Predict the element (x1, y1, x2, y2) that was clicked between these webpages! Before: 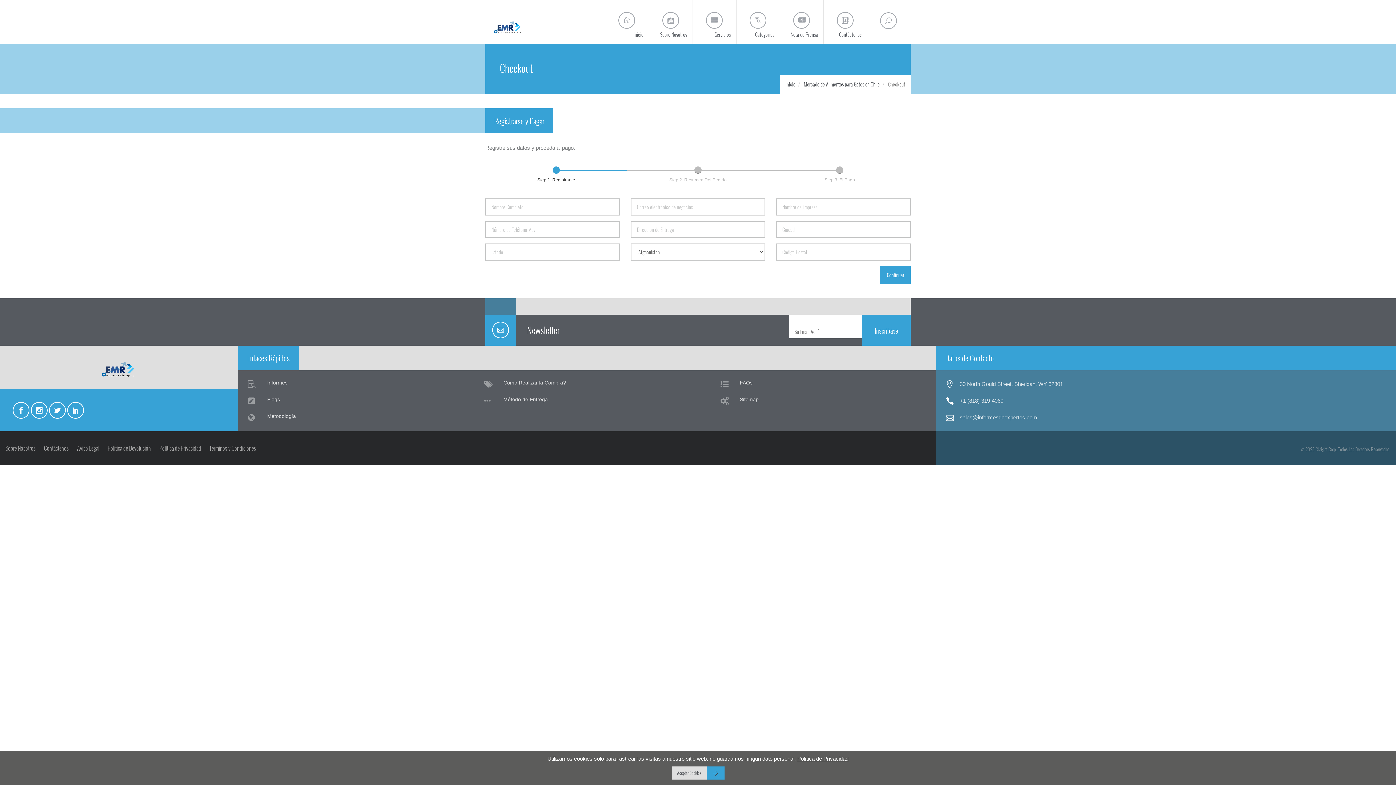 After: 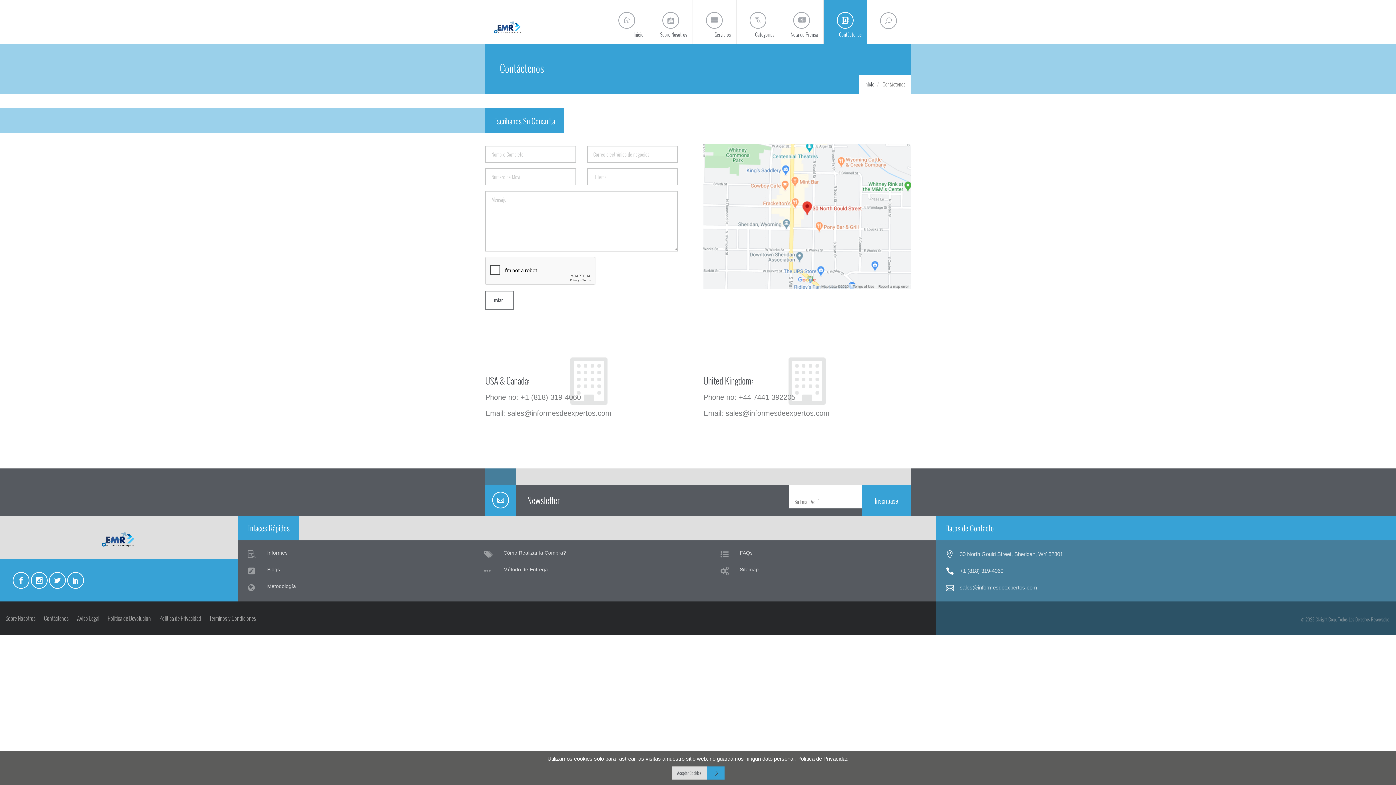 Action: bbox: (44, 431, 76, 465) label: Contáctenos